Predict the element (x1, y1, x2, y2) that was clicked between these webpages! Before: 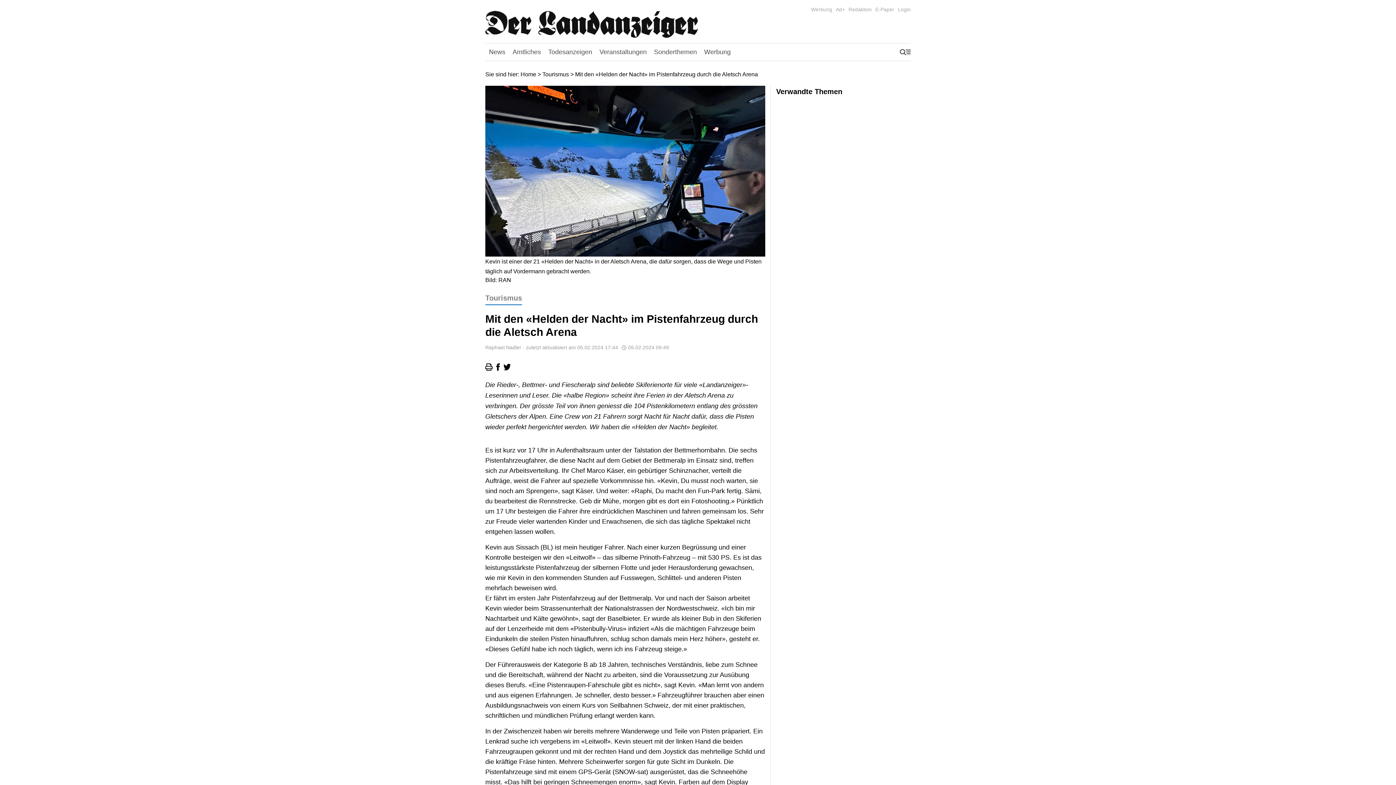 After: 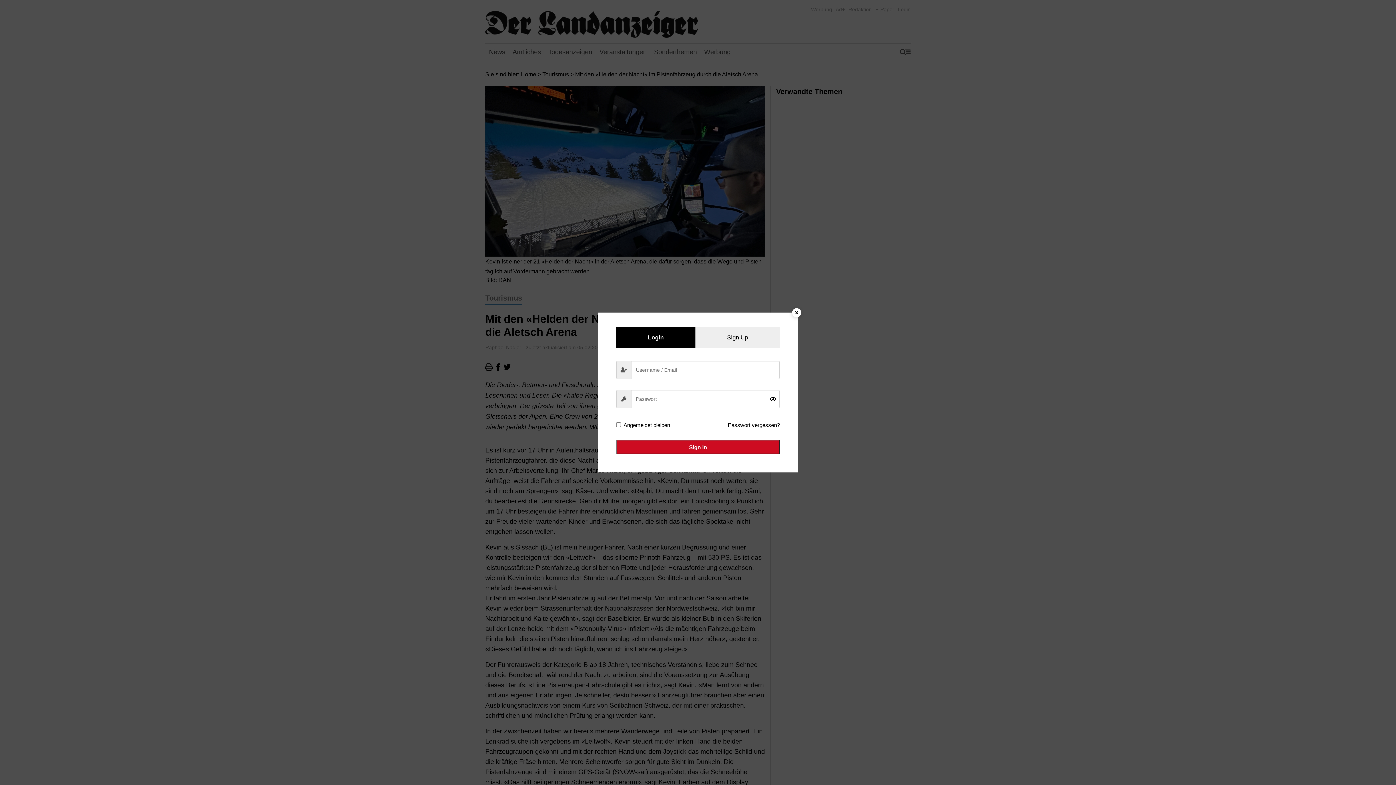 Action: bbox: (898, 3, 910, 15) label: Login